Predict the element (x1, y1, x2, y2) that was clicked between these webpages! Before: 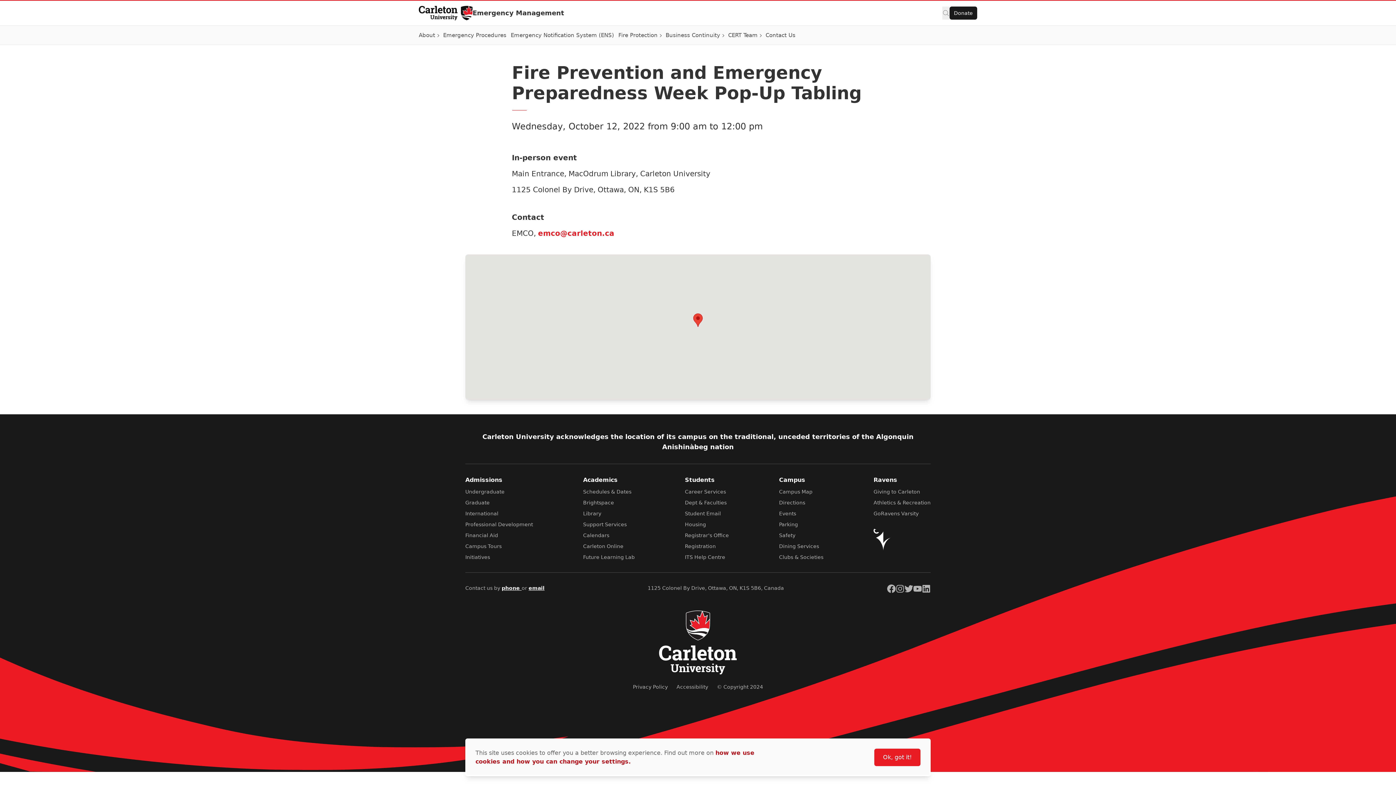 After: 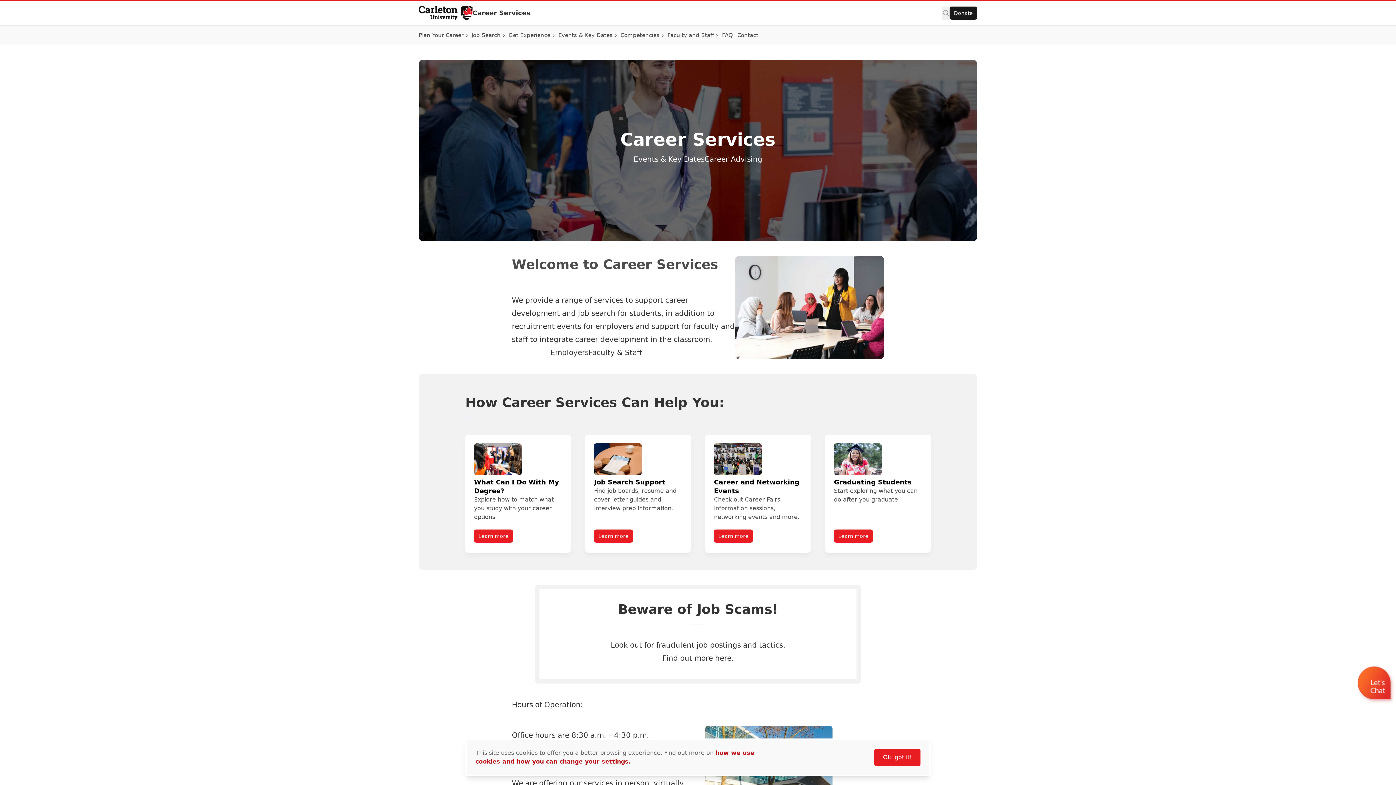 Action: label: Career Services bbox: (685, 489, 726, 494)